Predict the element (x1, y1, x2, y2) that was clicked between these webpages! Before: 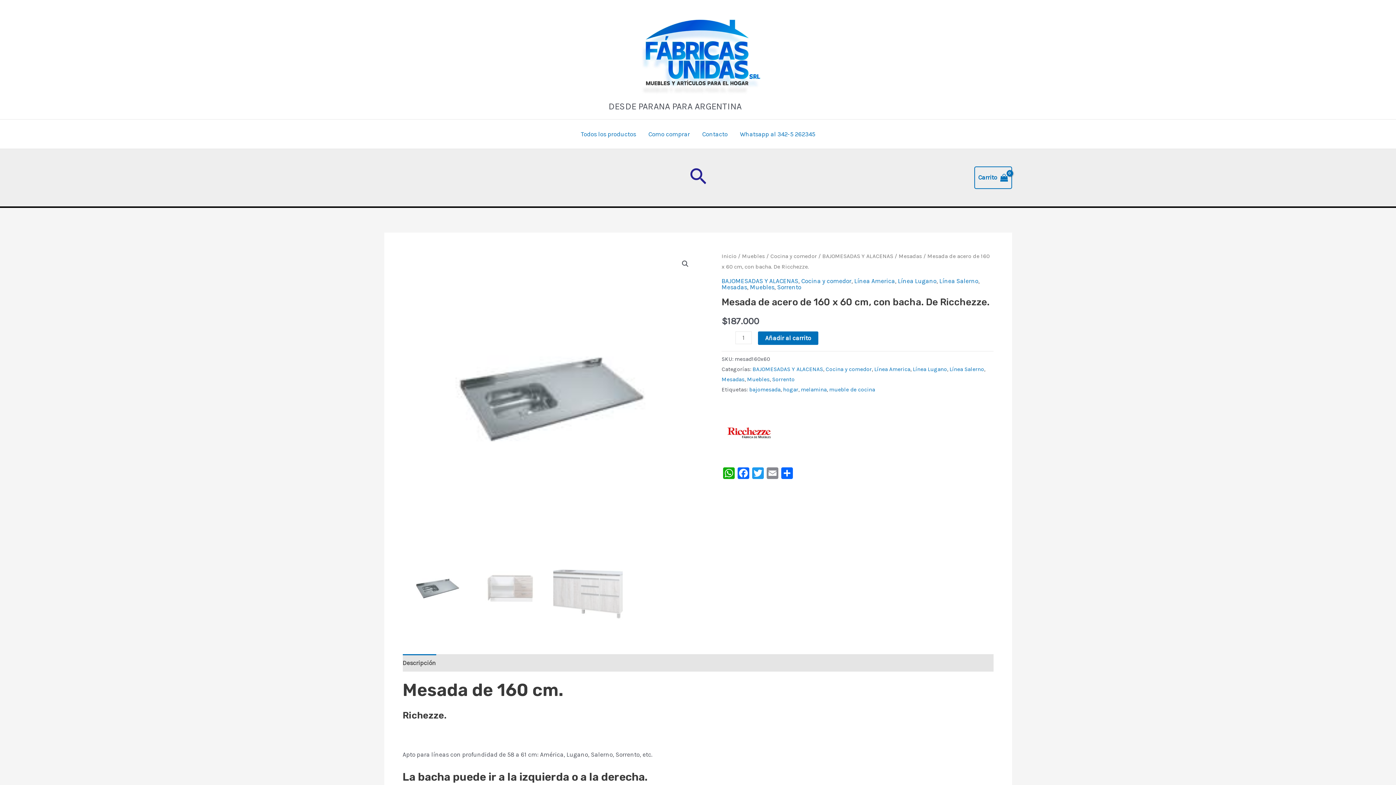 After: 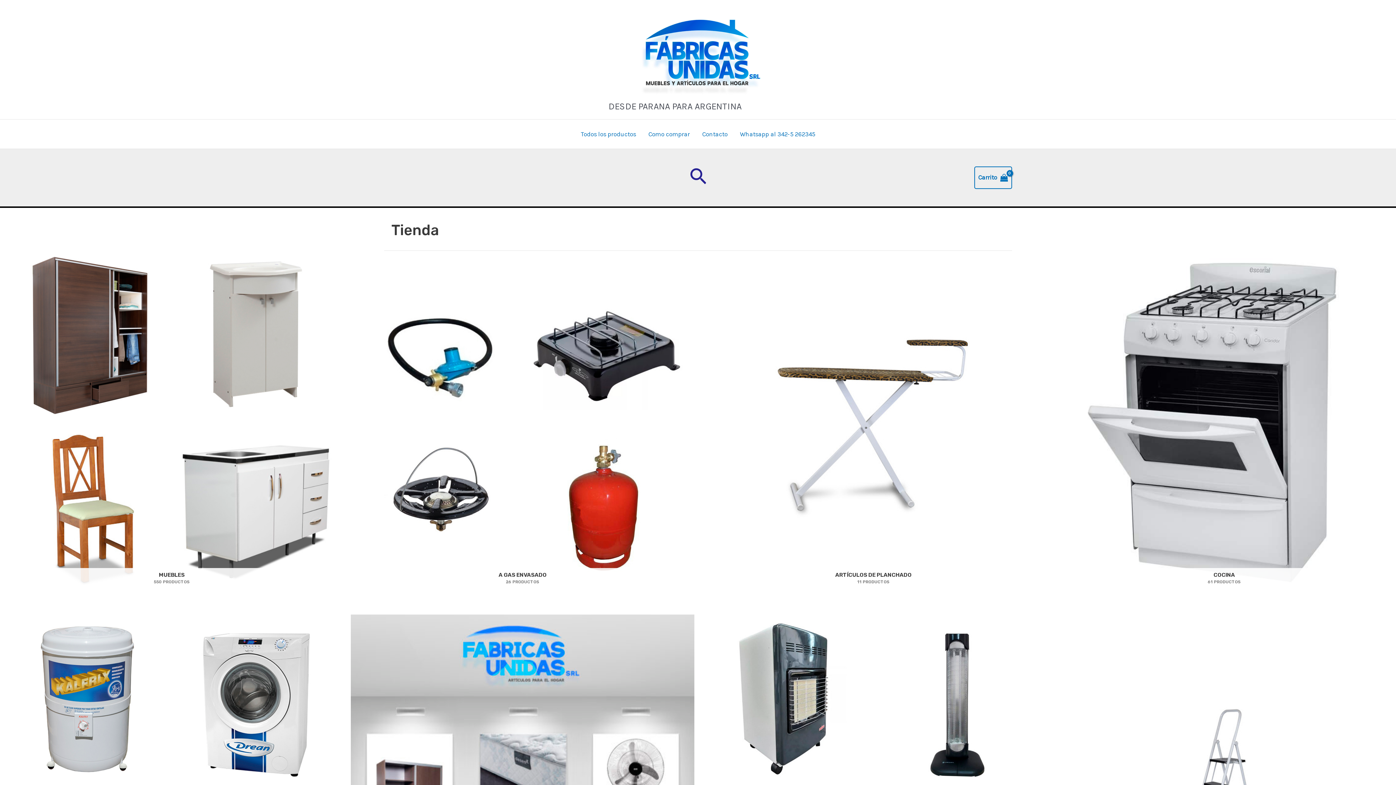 Action: bbox: (608, 48, 787, 55)